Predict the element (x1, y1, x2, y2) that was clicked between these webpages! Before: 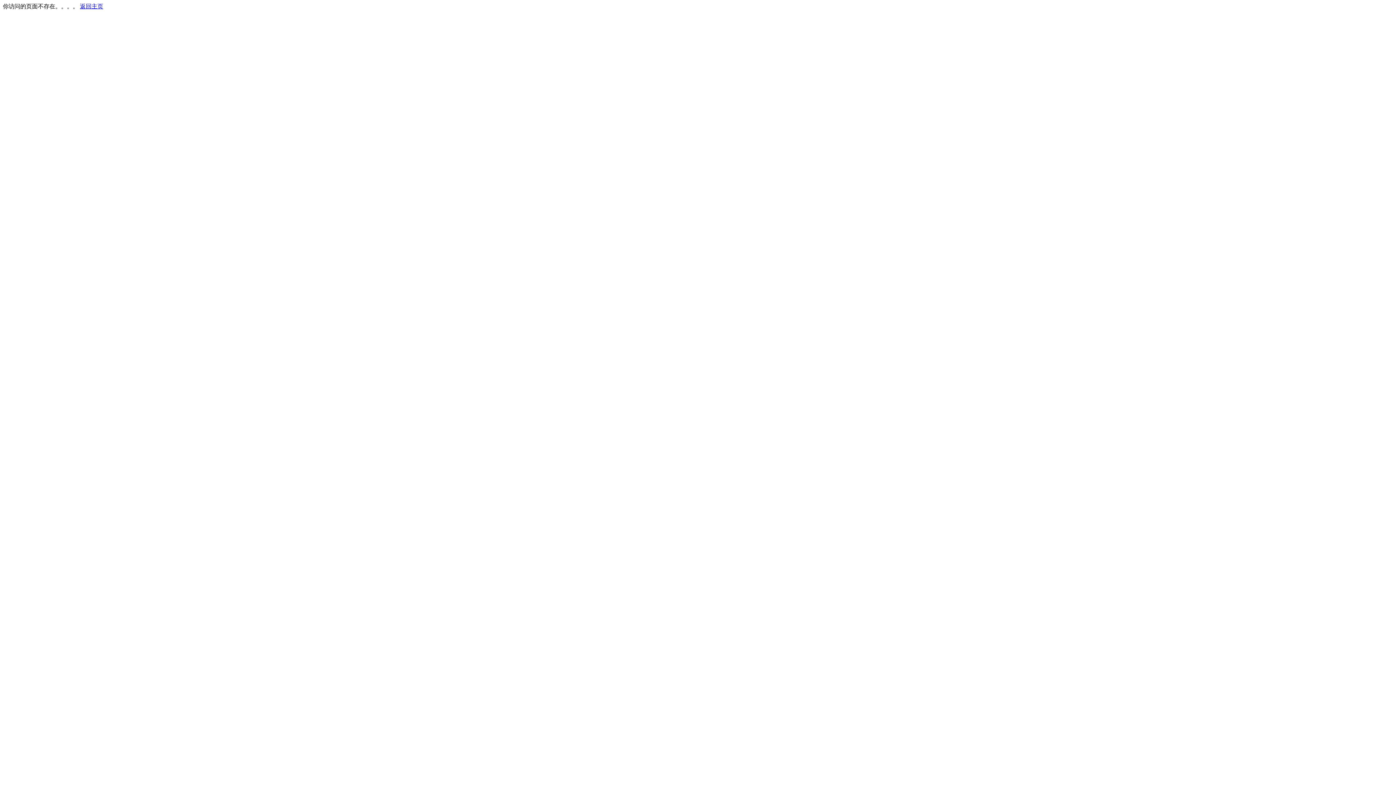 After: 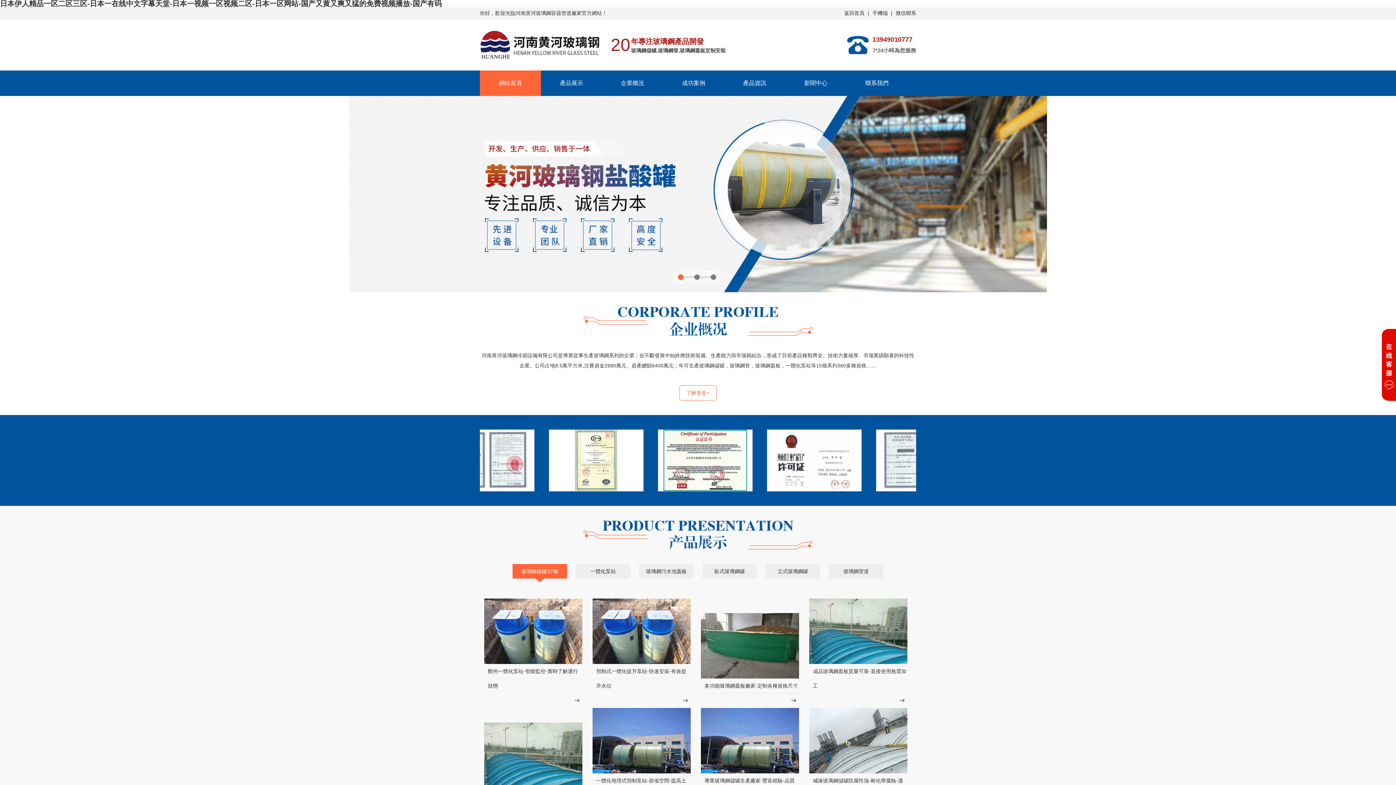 Action: label: 返回主页 bbox: (80, 3, 103, 9)